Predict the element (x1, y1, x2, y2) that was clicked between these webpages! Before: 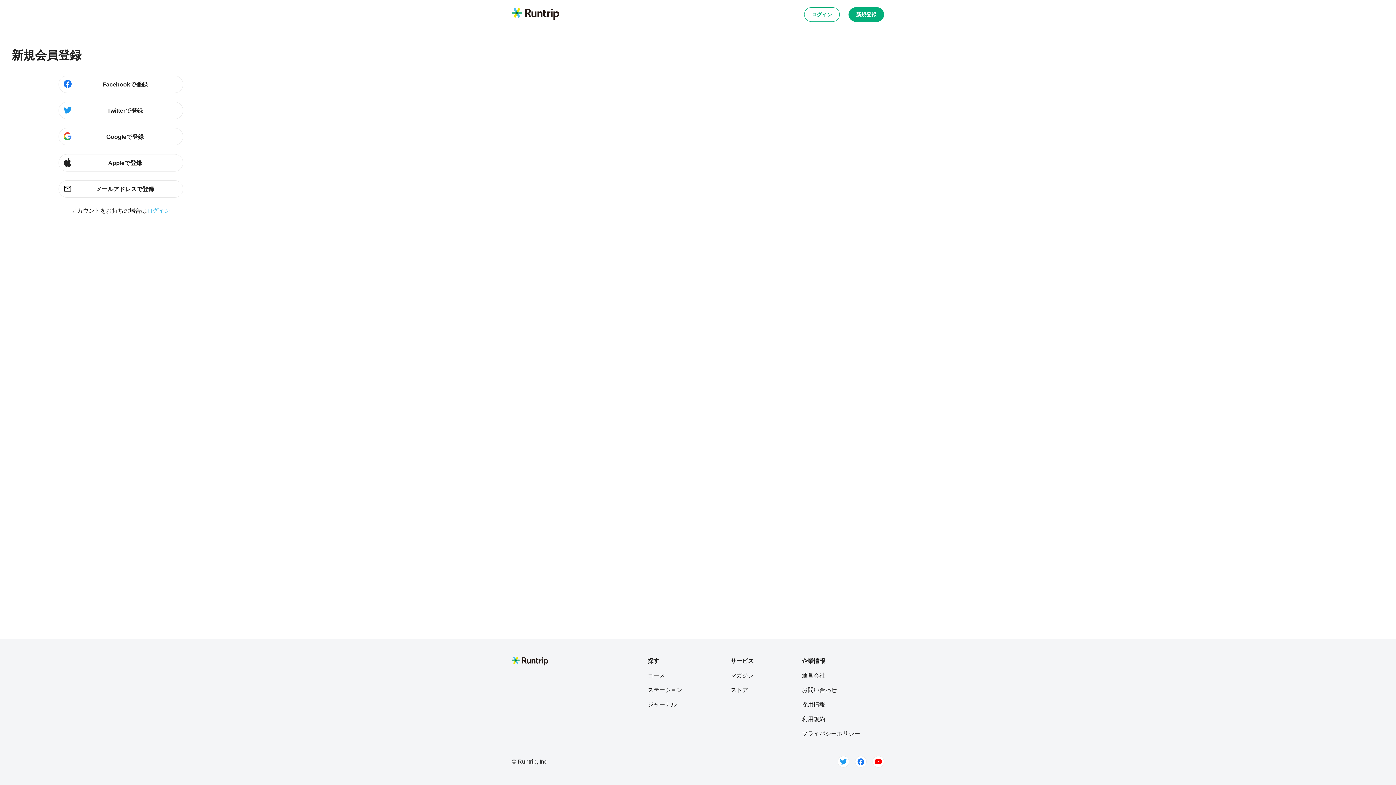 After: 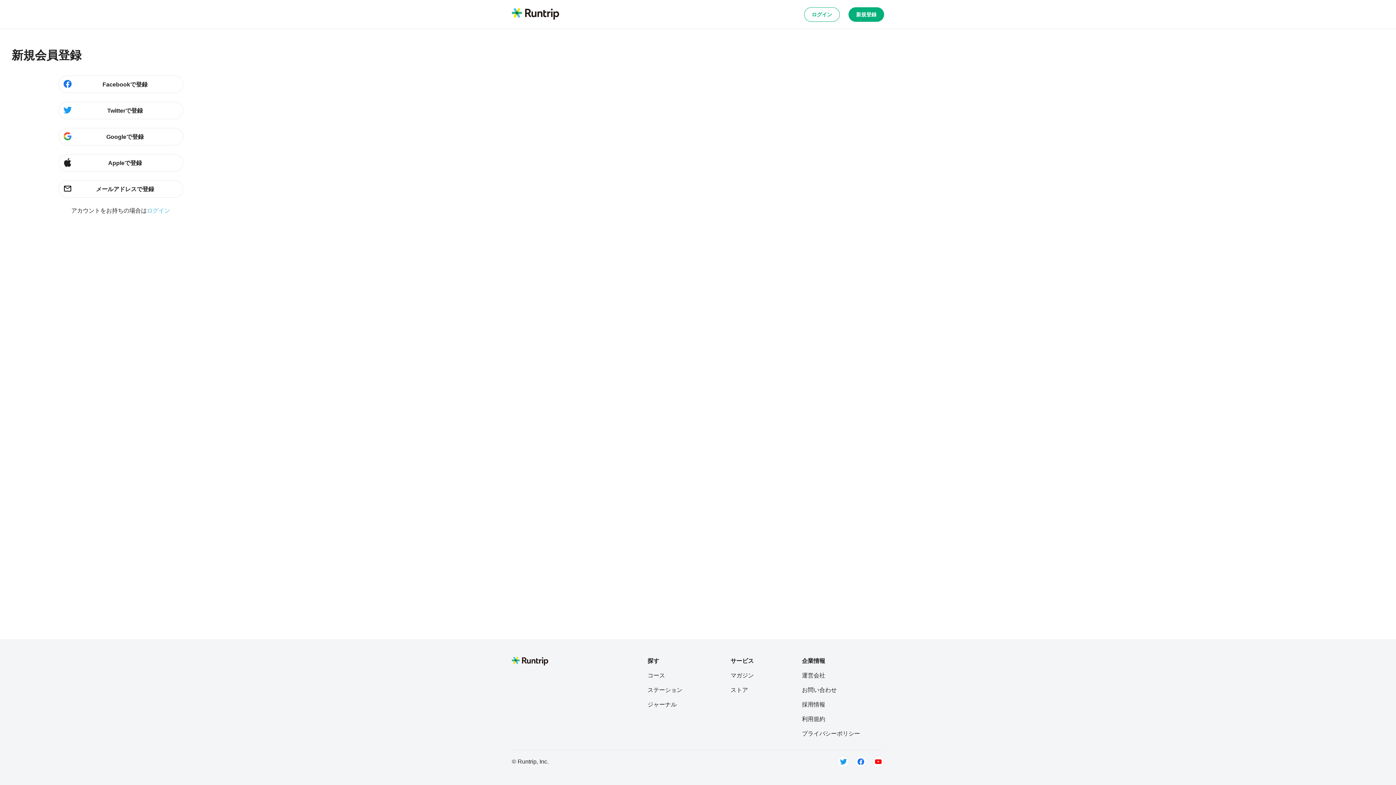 Action: bbox: (802, 671, 860, 680) label: 運営会社